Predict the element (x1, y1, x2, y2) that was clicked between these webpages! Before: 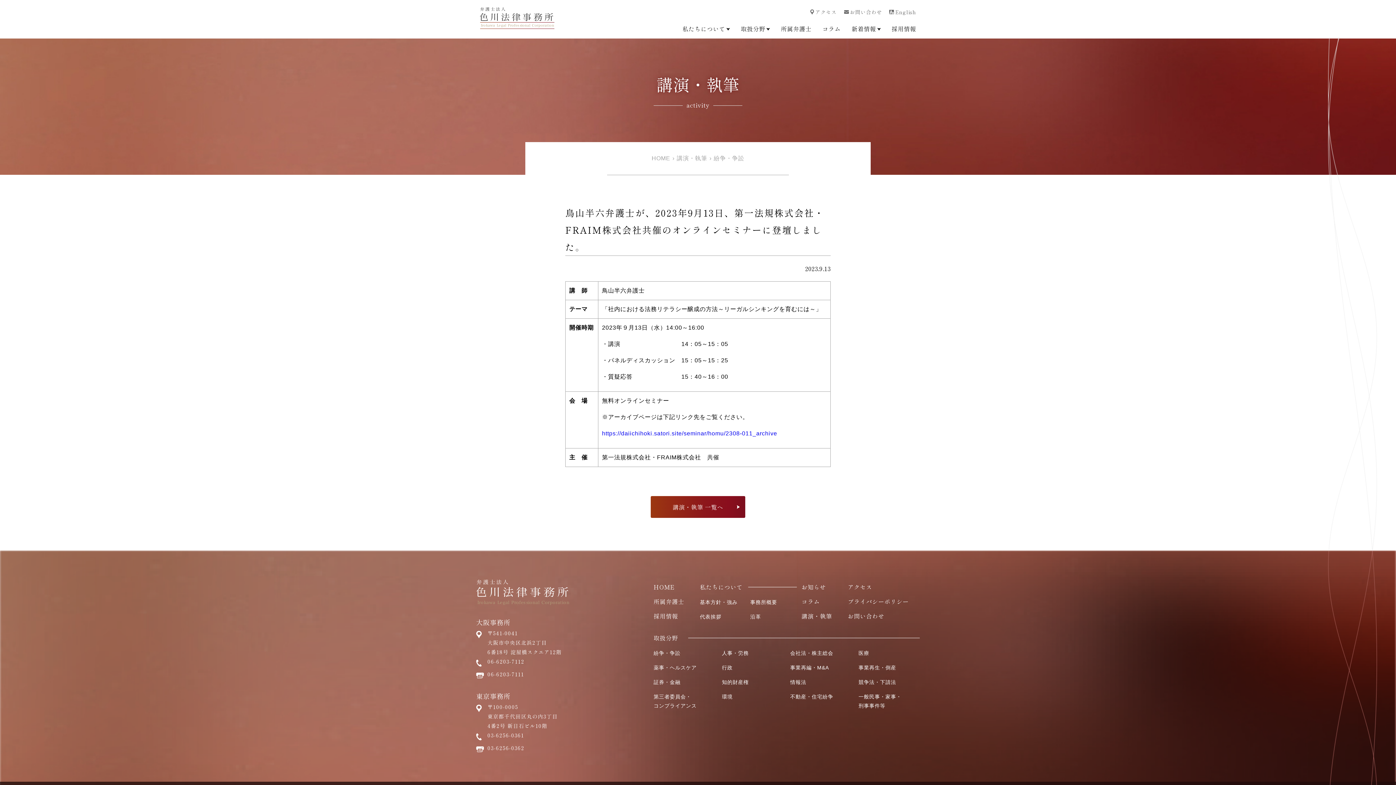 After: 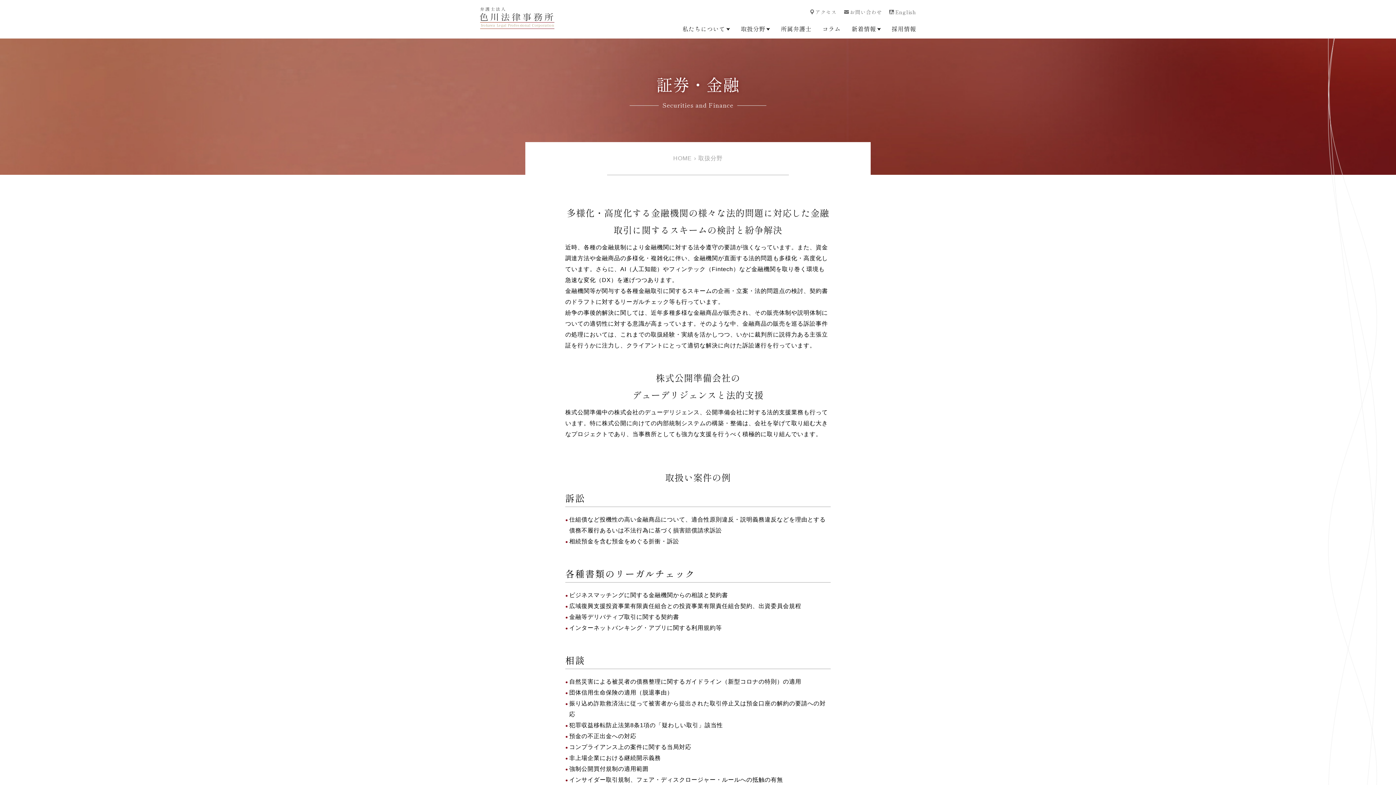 Action: label: 証券・金融 bbox: (653, 679, 680, 685)